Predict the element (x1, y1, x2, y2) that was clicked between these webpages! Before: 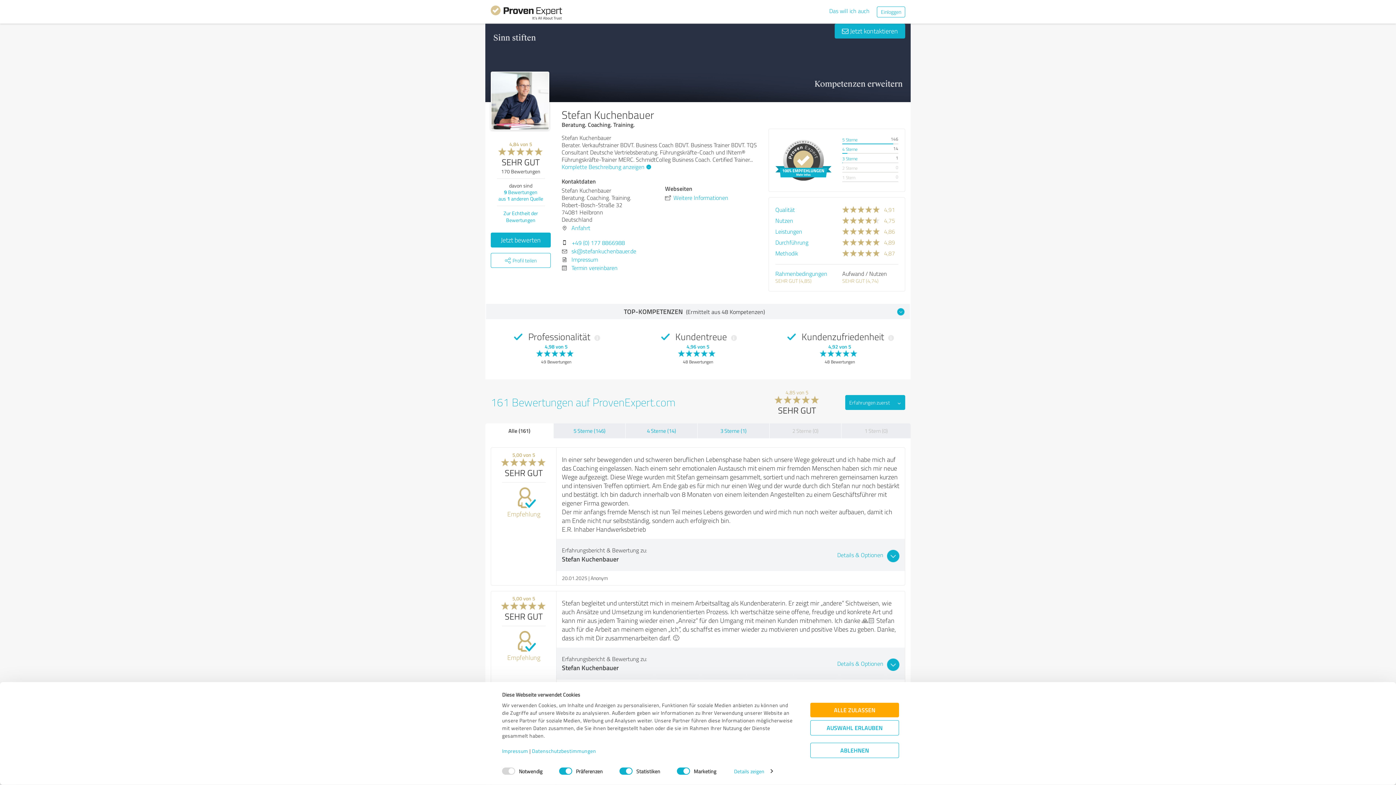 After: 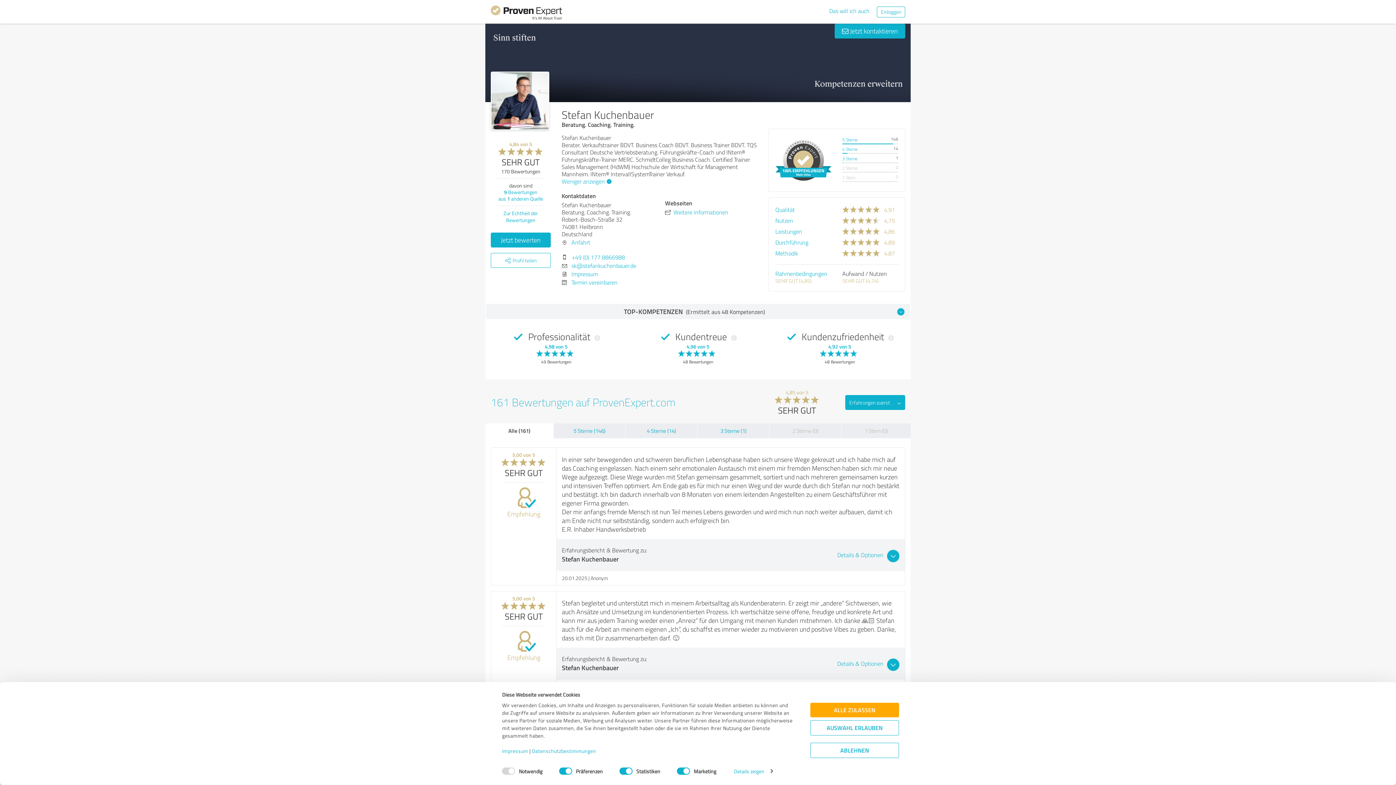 Action: bbox: (561, 162, 649, 170) label: Komplette Beschreibung anzeigen